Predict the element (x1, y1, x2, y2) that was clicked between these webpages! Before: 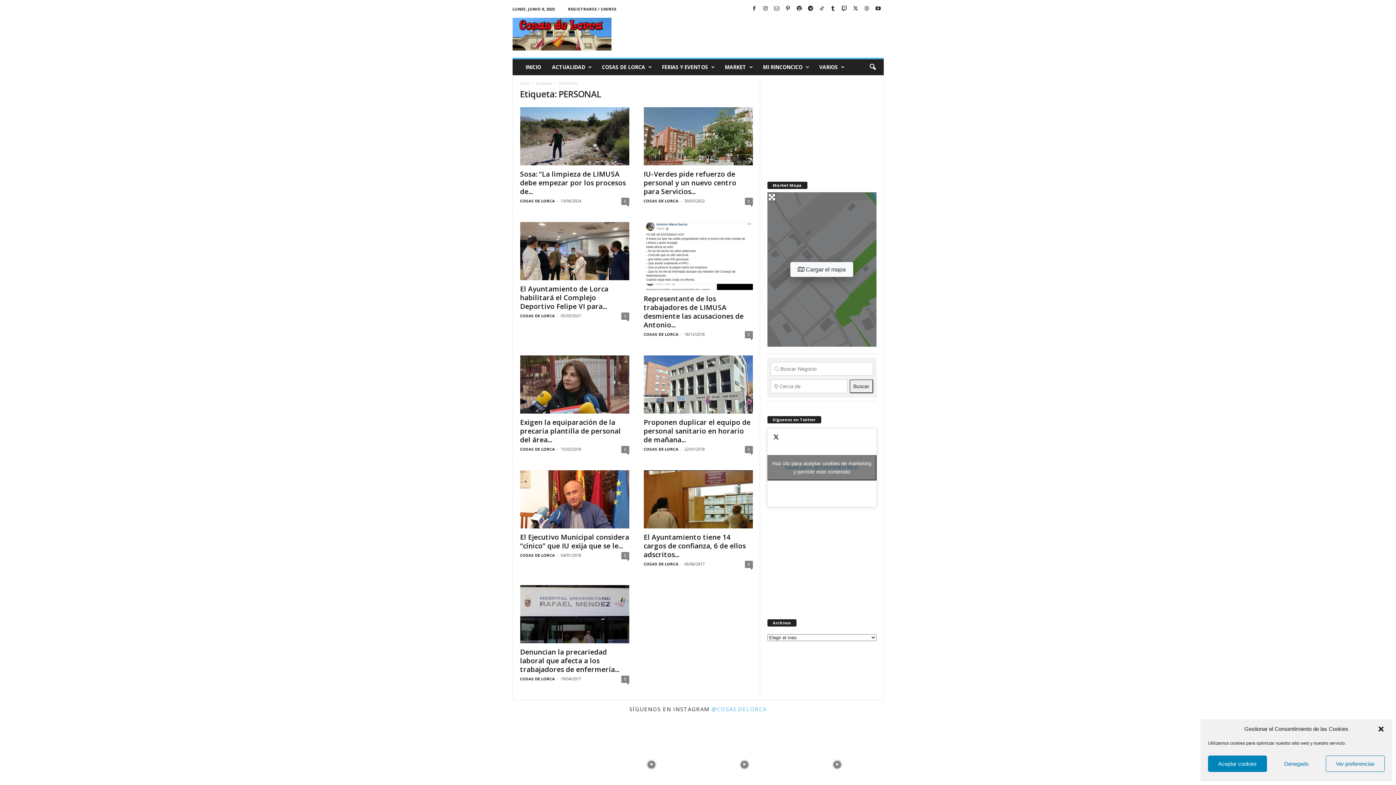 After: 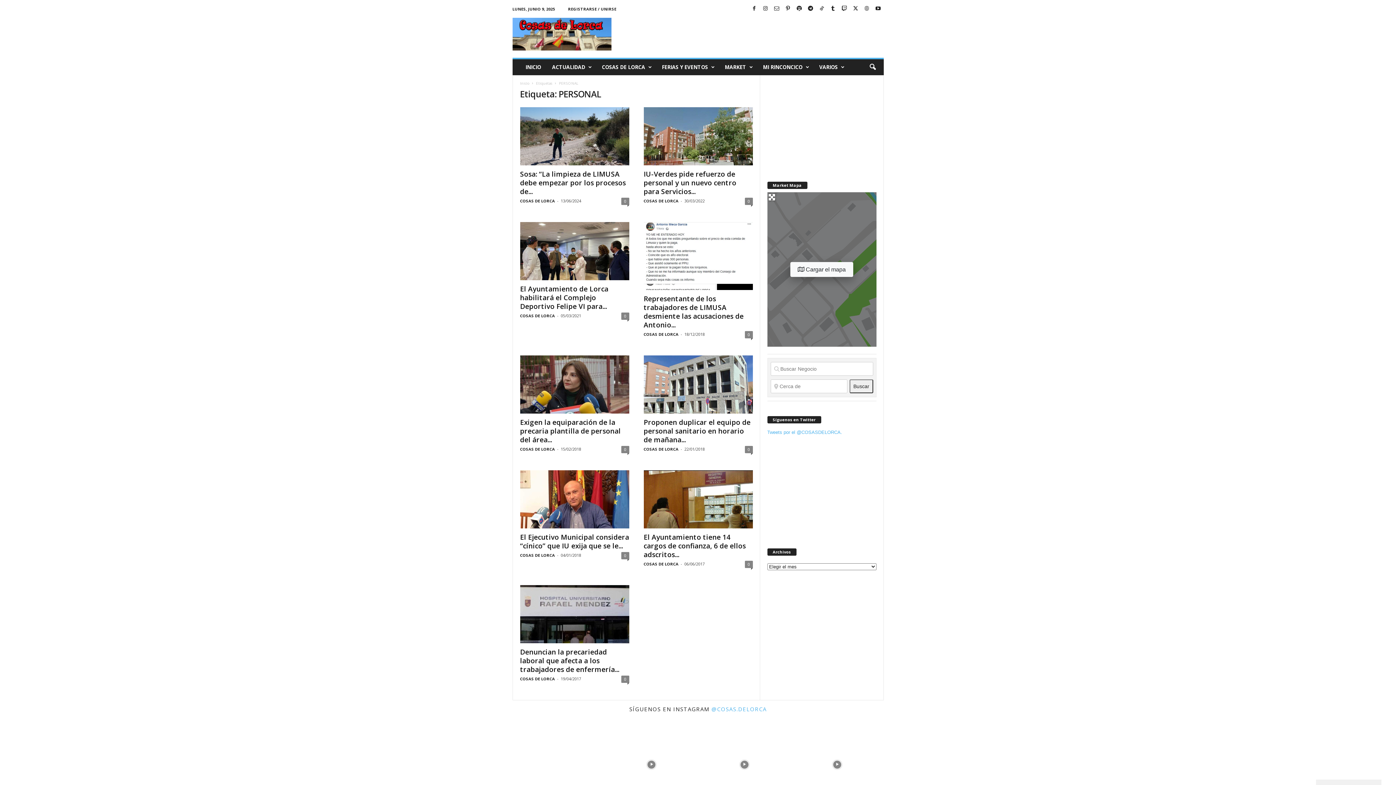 Action: bbox: (767, 455, 876, 480) label: Haz clic para aceptar cookies de marketing y permitir este contenido